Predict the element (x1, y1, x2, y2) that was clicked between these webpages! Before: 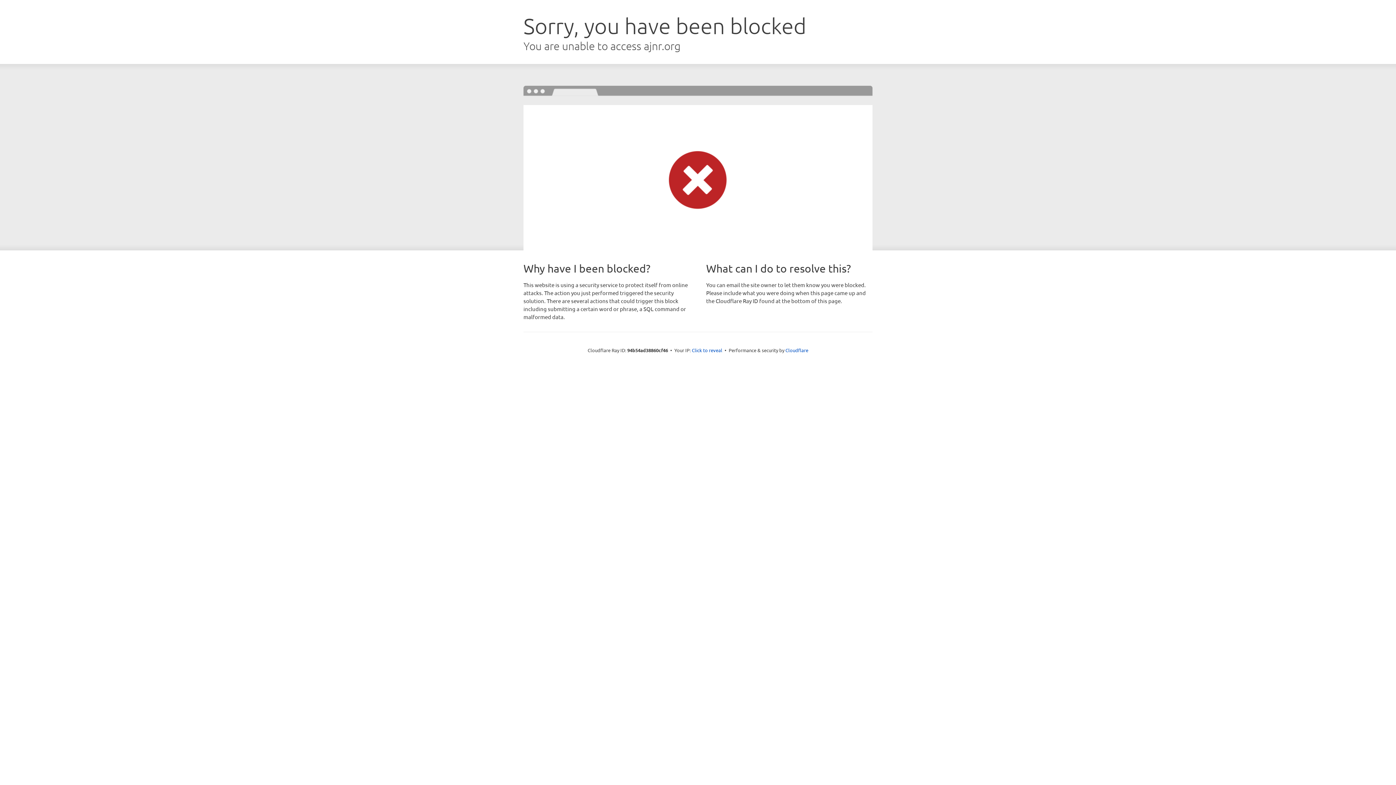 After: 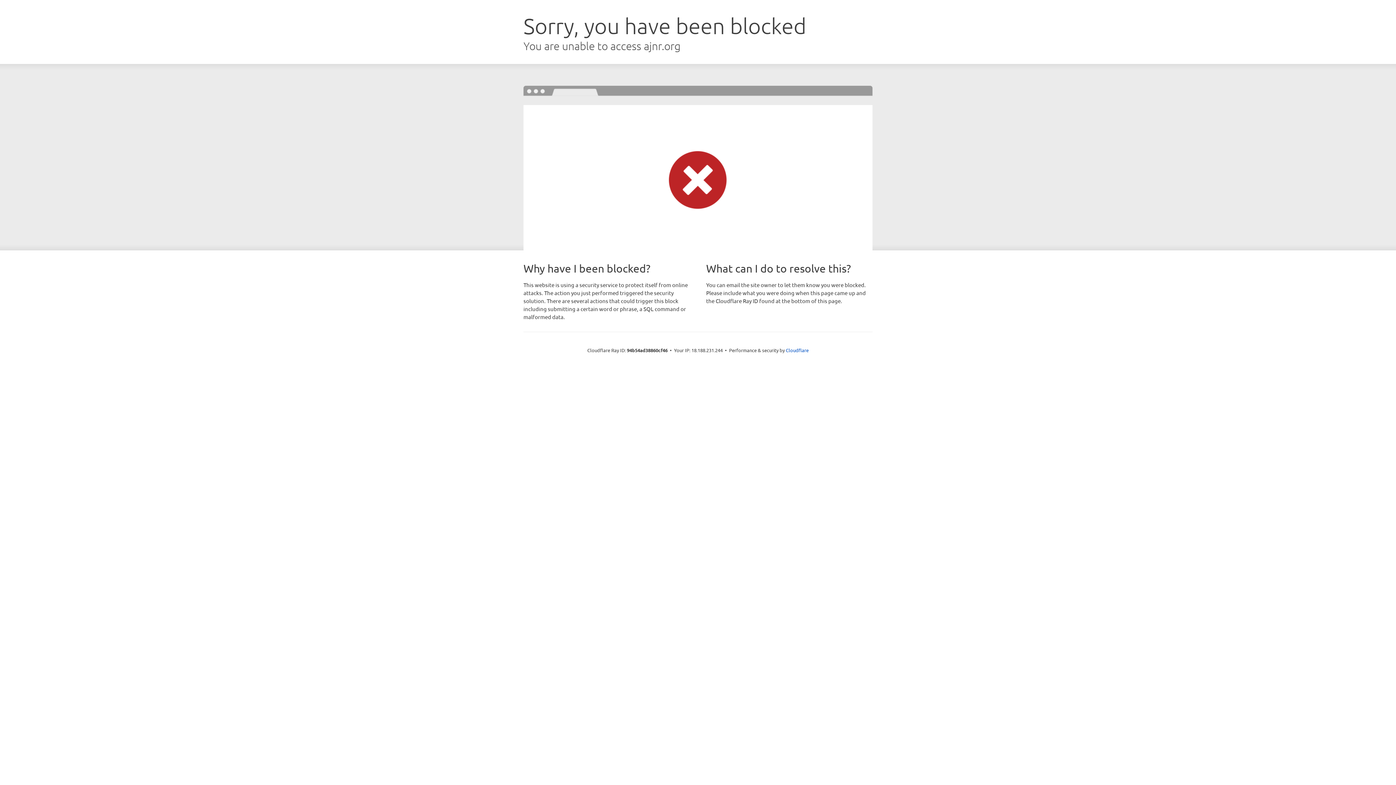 Action: label: Click to reveal bbox: (692, 346, 722, 353)